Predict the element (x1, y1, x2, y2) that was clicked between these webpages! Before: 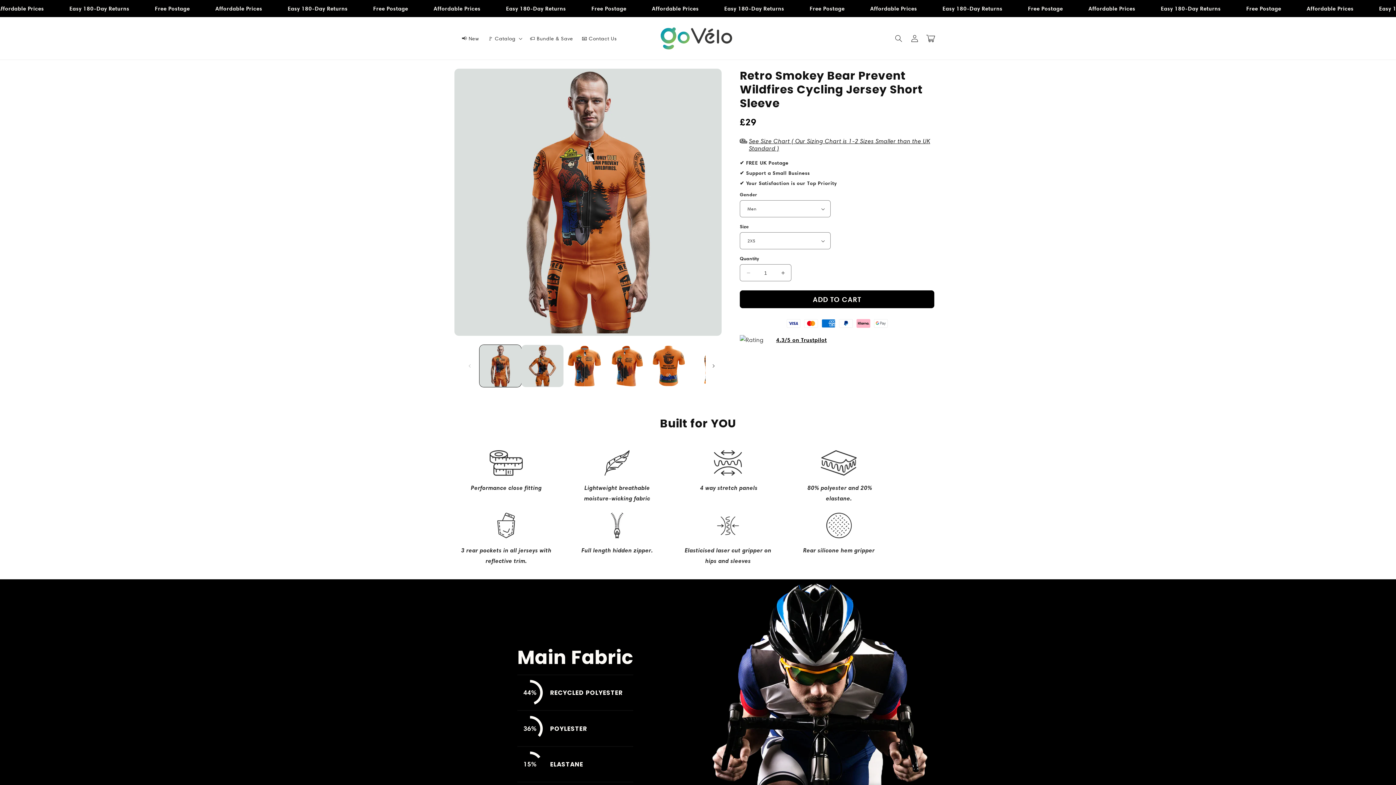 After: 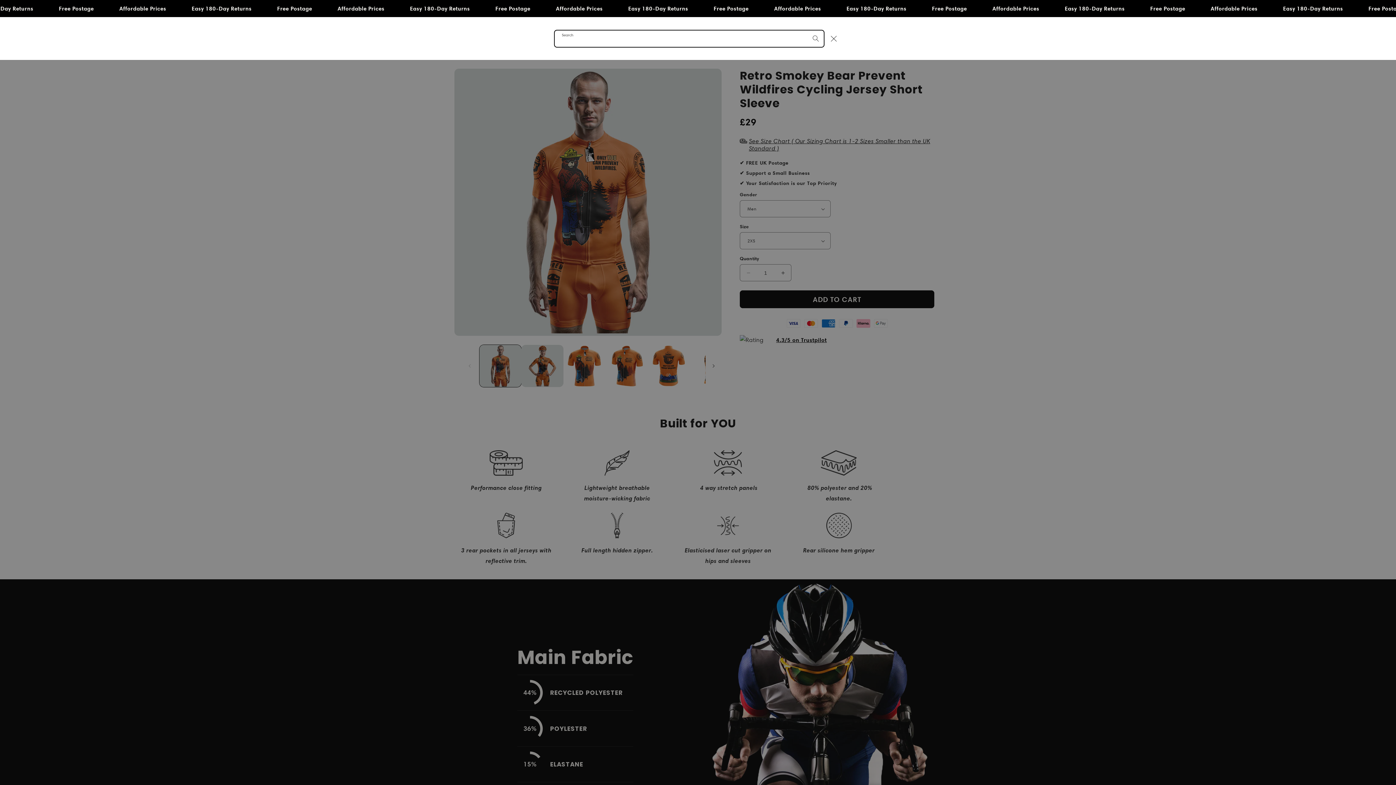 Action: label: Search bbox: (890, 30, 906, 46)